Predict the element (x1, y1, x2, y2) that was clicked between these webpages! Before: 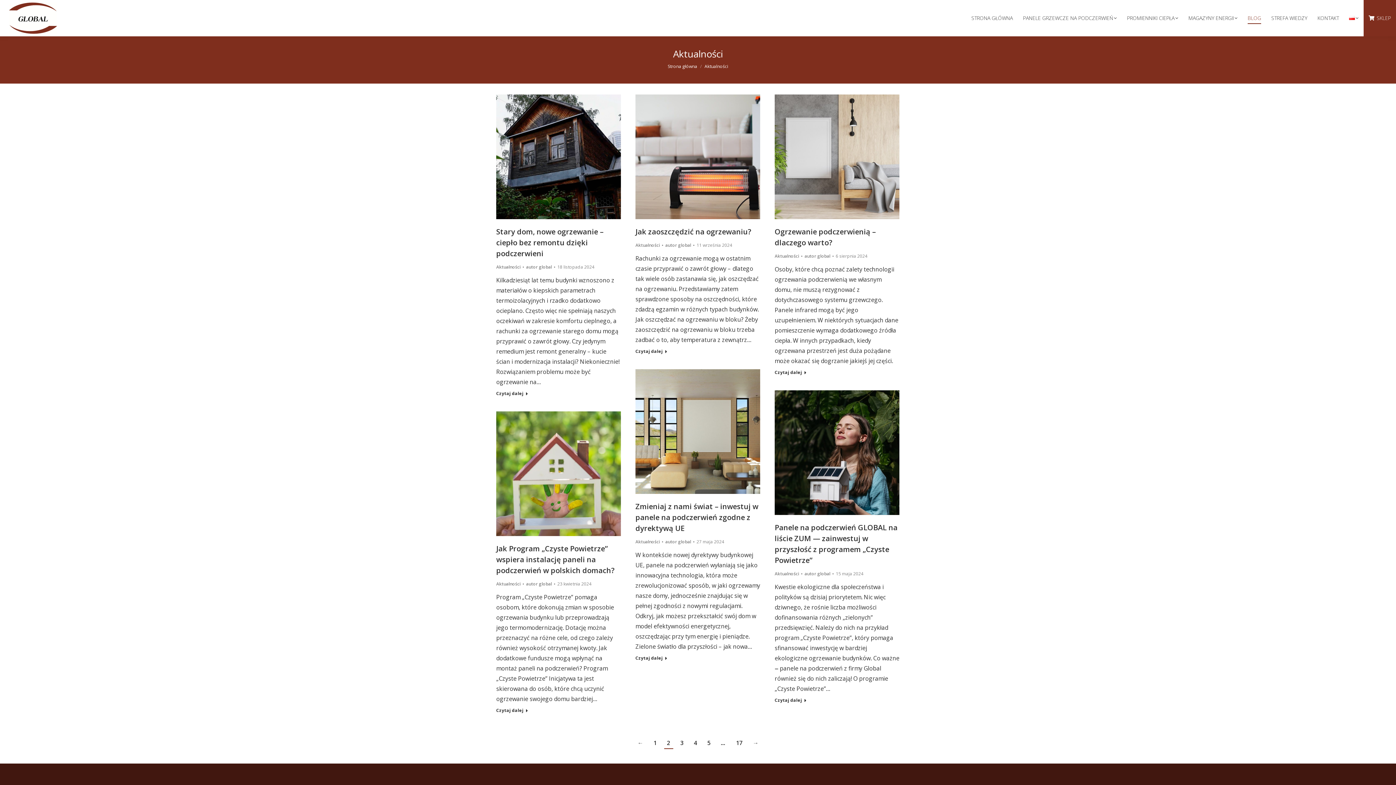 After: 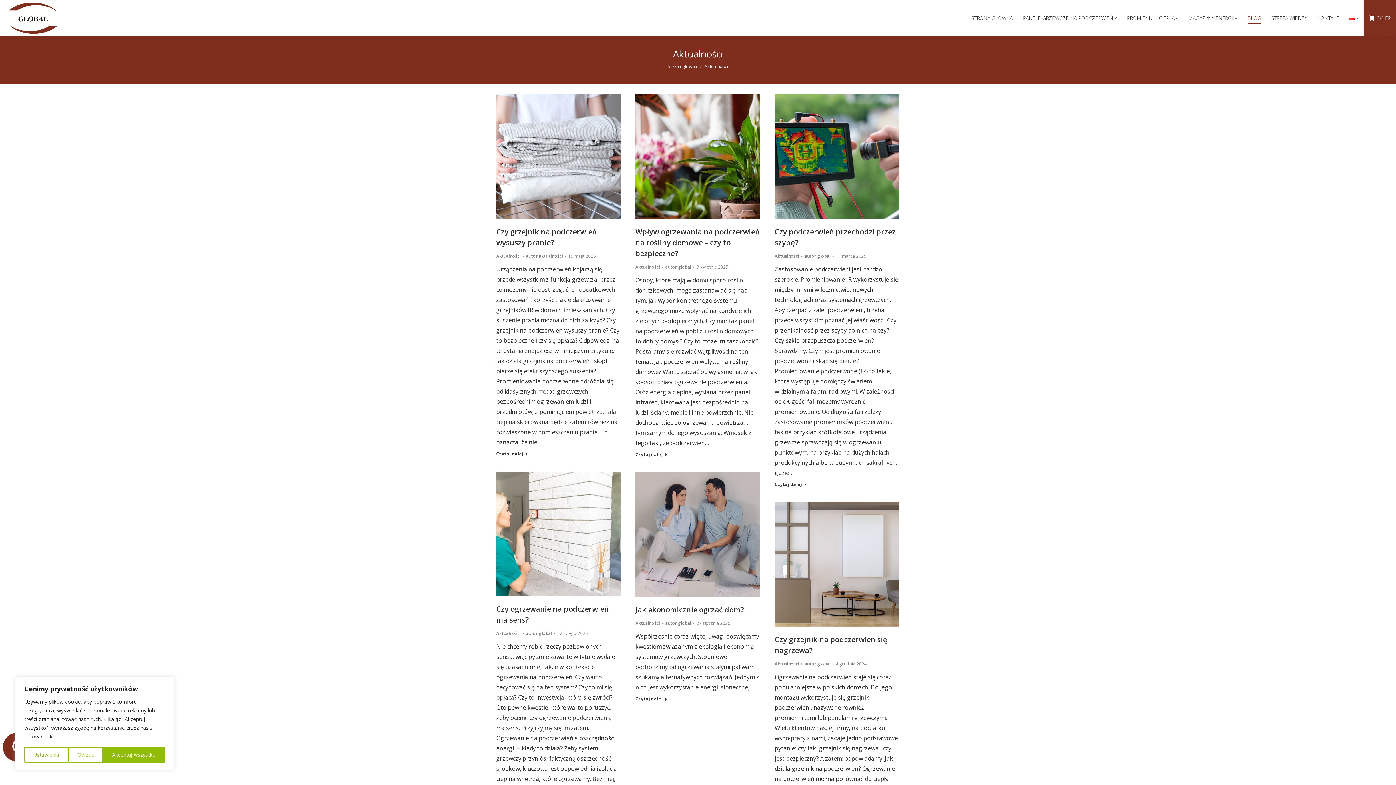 Action: label: 1 bbox: (650, 737, 659, 748)